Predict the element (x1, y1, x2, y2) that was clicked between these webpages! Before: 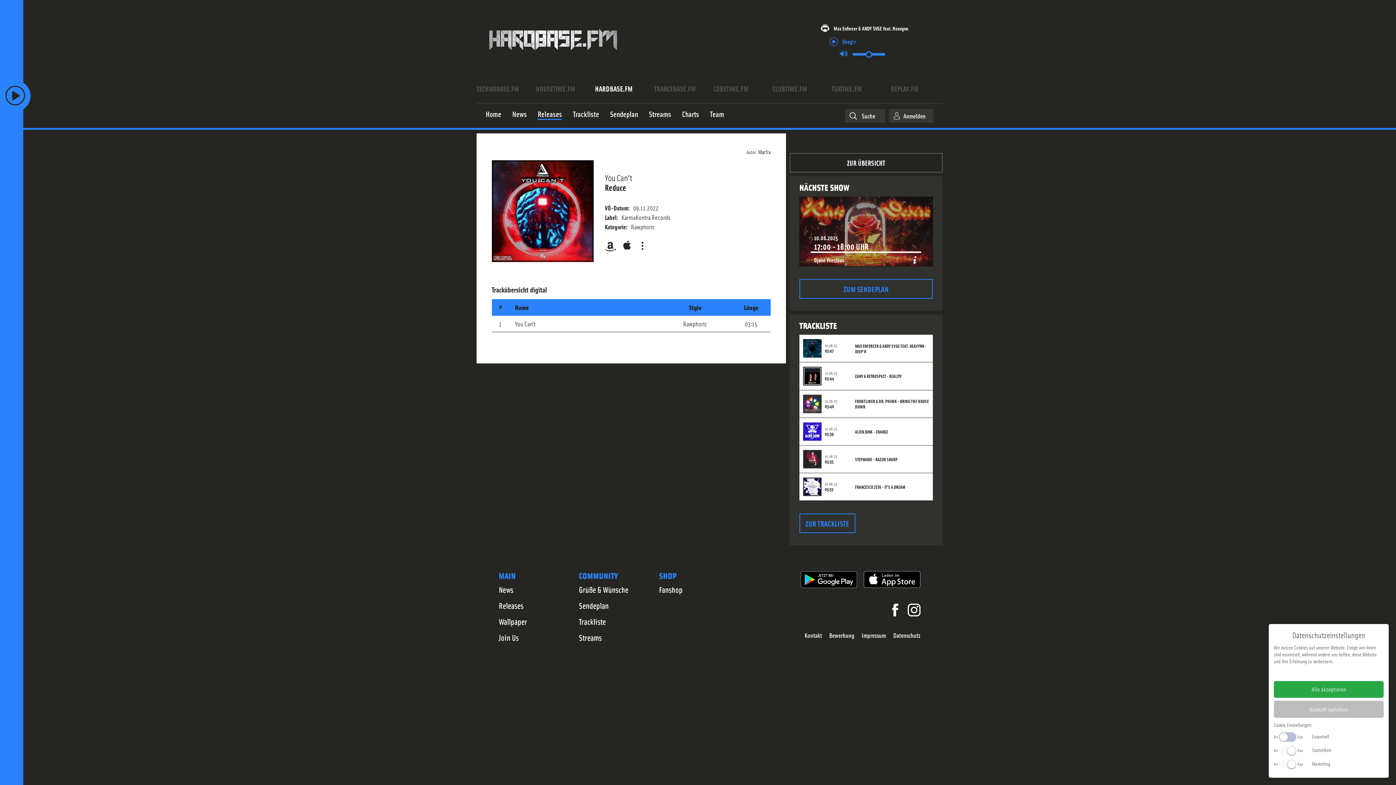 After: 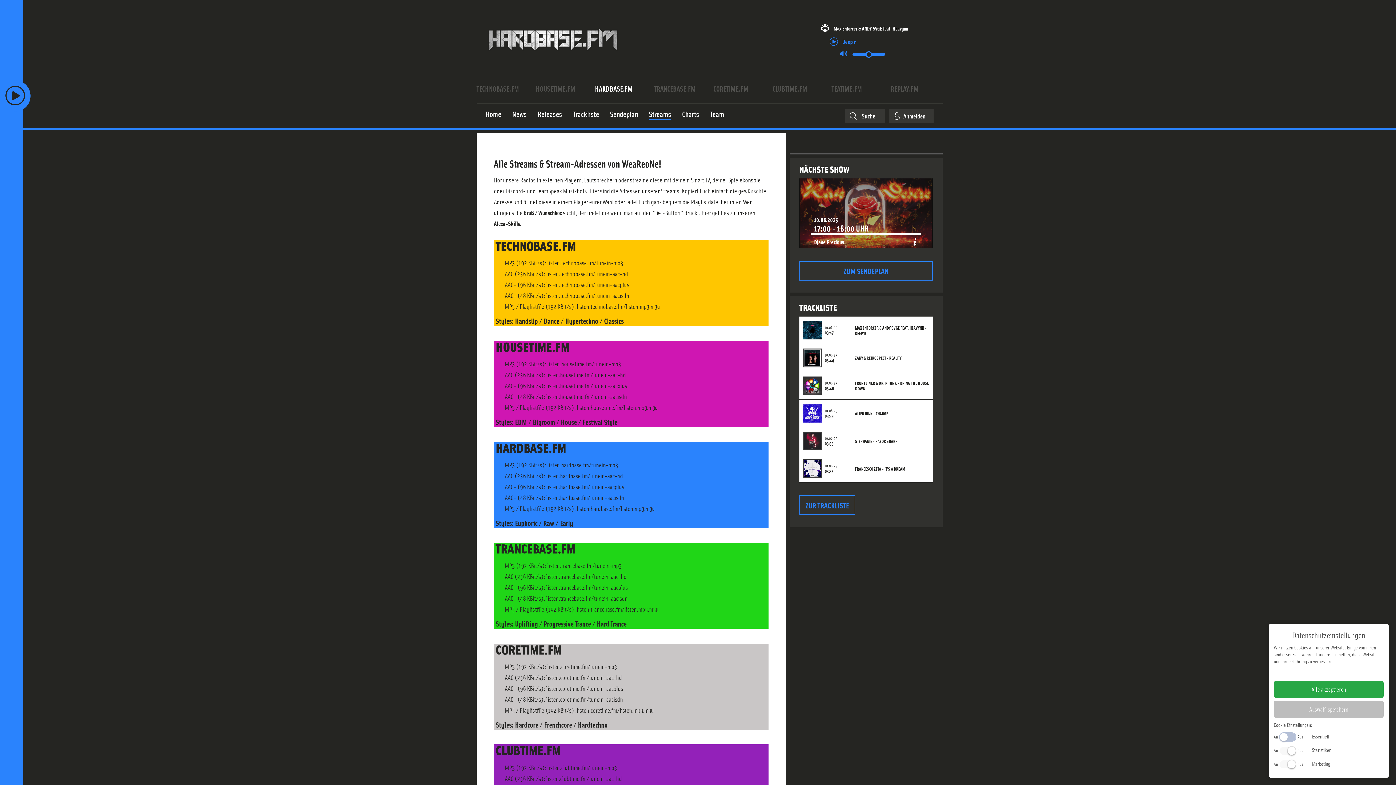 Action: label: Streams bbox: (649, 109, 671, 119)